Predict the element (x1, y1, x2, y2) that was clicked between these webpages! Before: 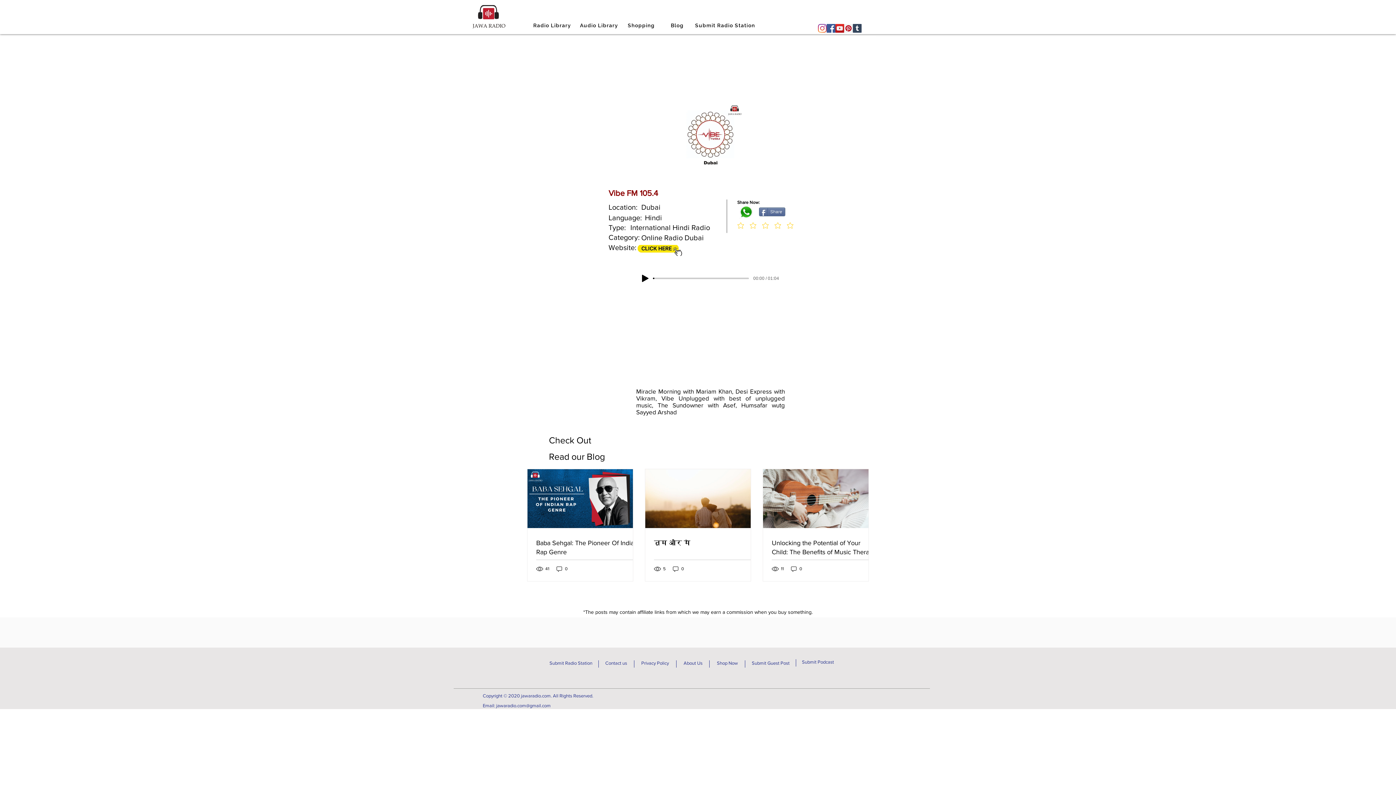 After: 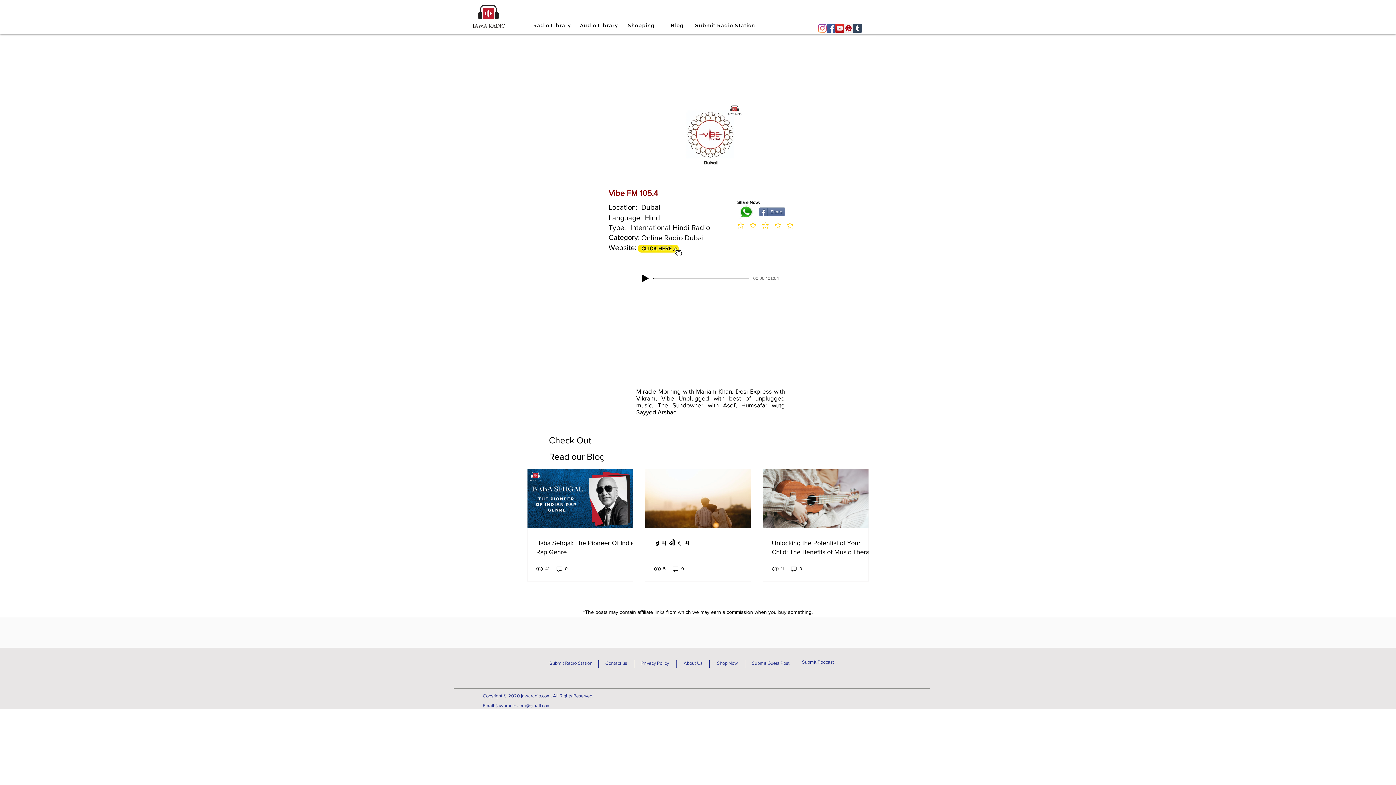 Action: bbox: (496, 703, 550, 708) label: jawaradio.com@gmail.com